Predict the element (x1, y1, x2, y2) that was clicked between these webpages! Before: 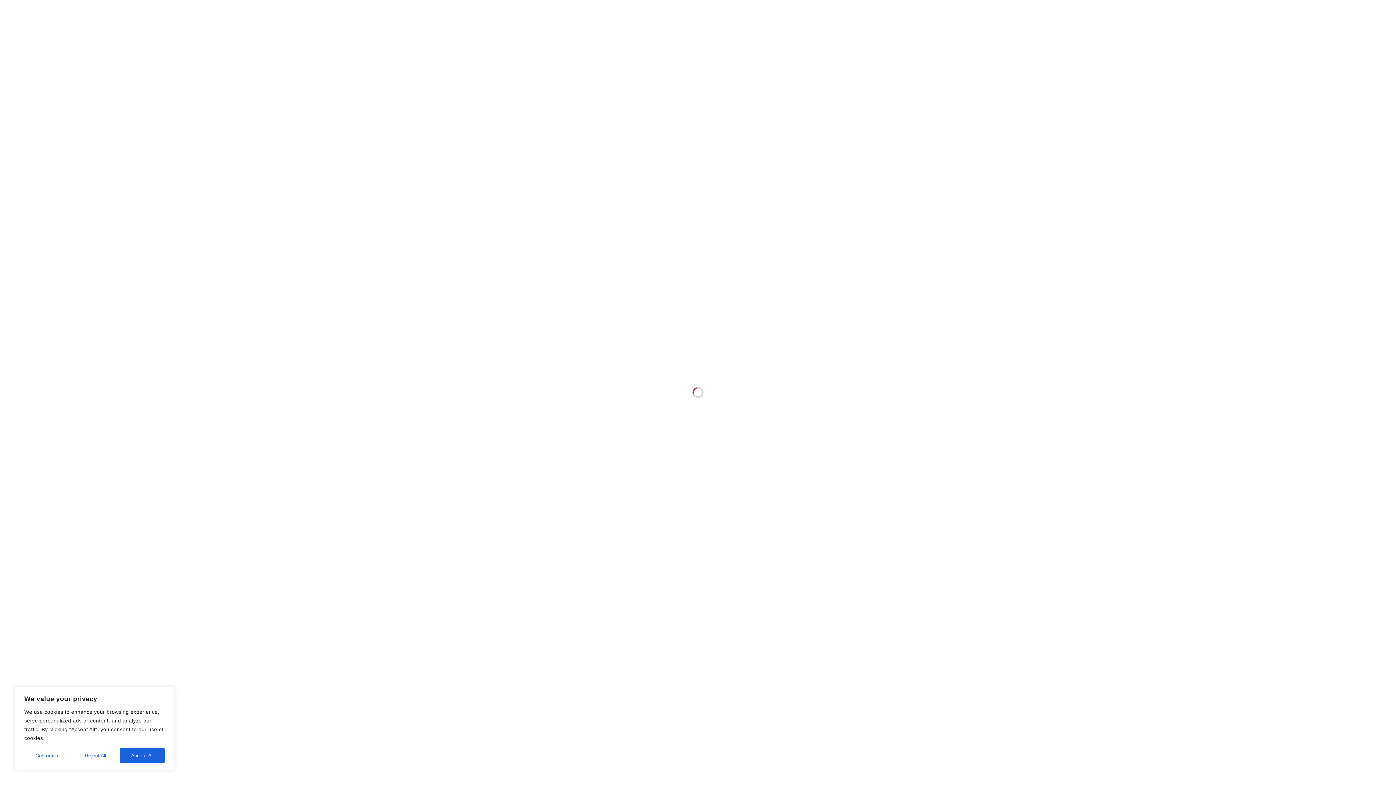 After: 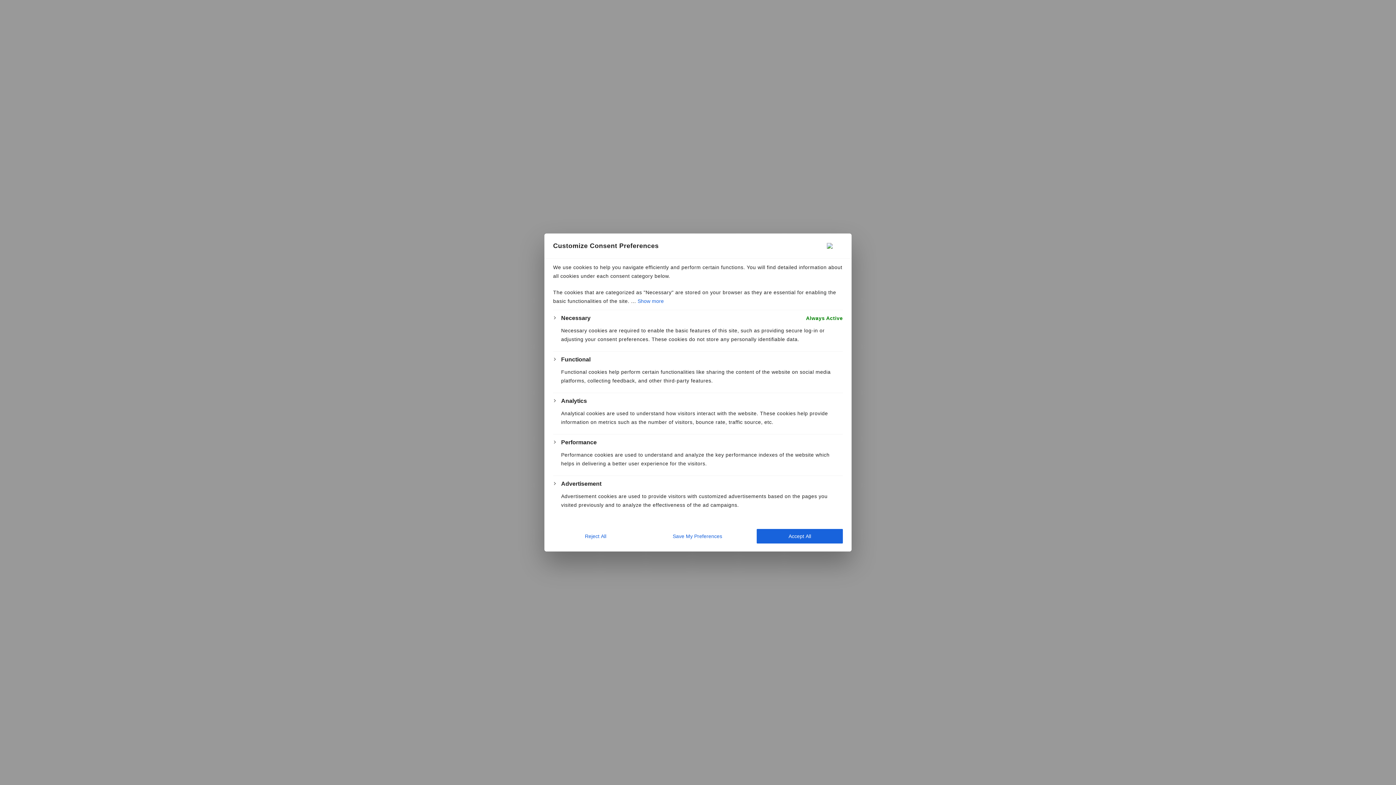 Action: label: Customize bbox: (24, 748, 70, 763)